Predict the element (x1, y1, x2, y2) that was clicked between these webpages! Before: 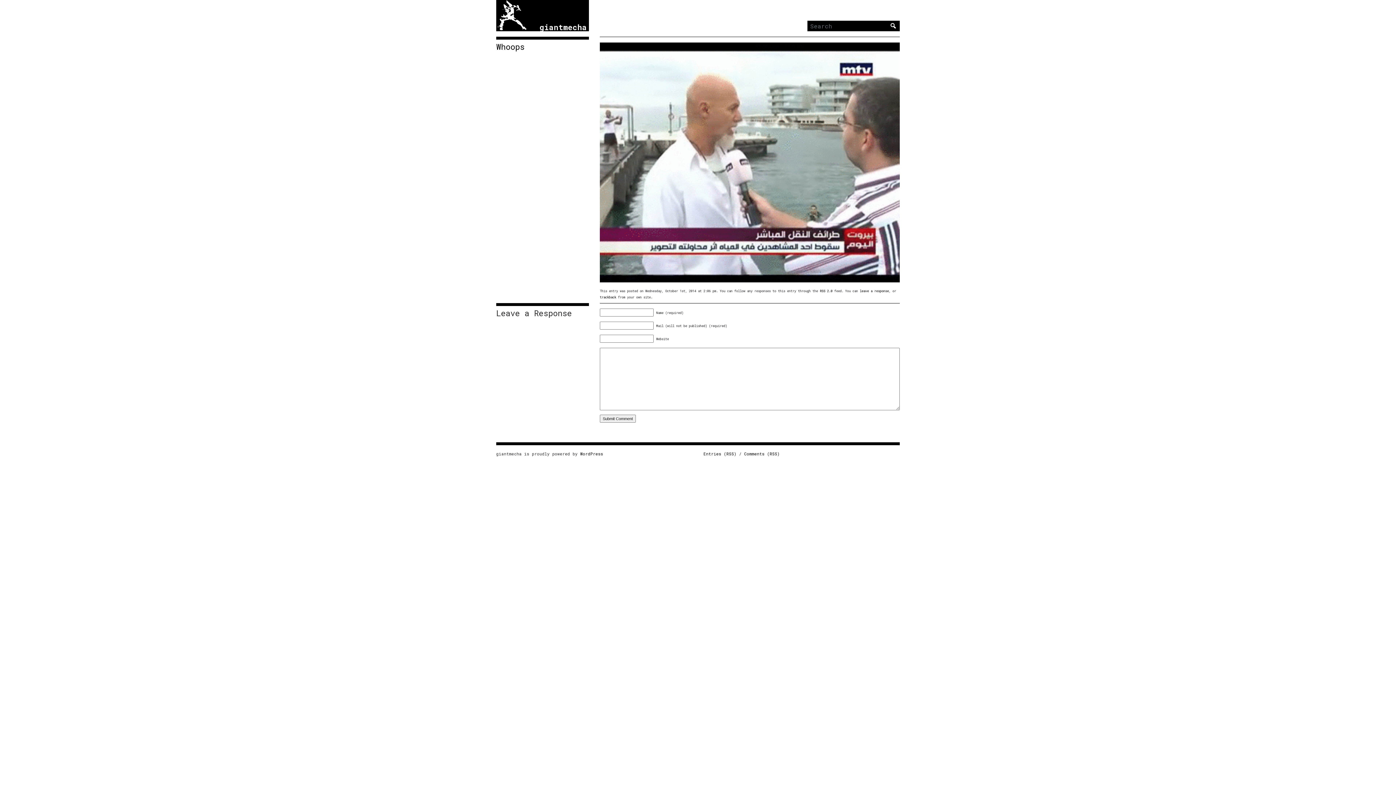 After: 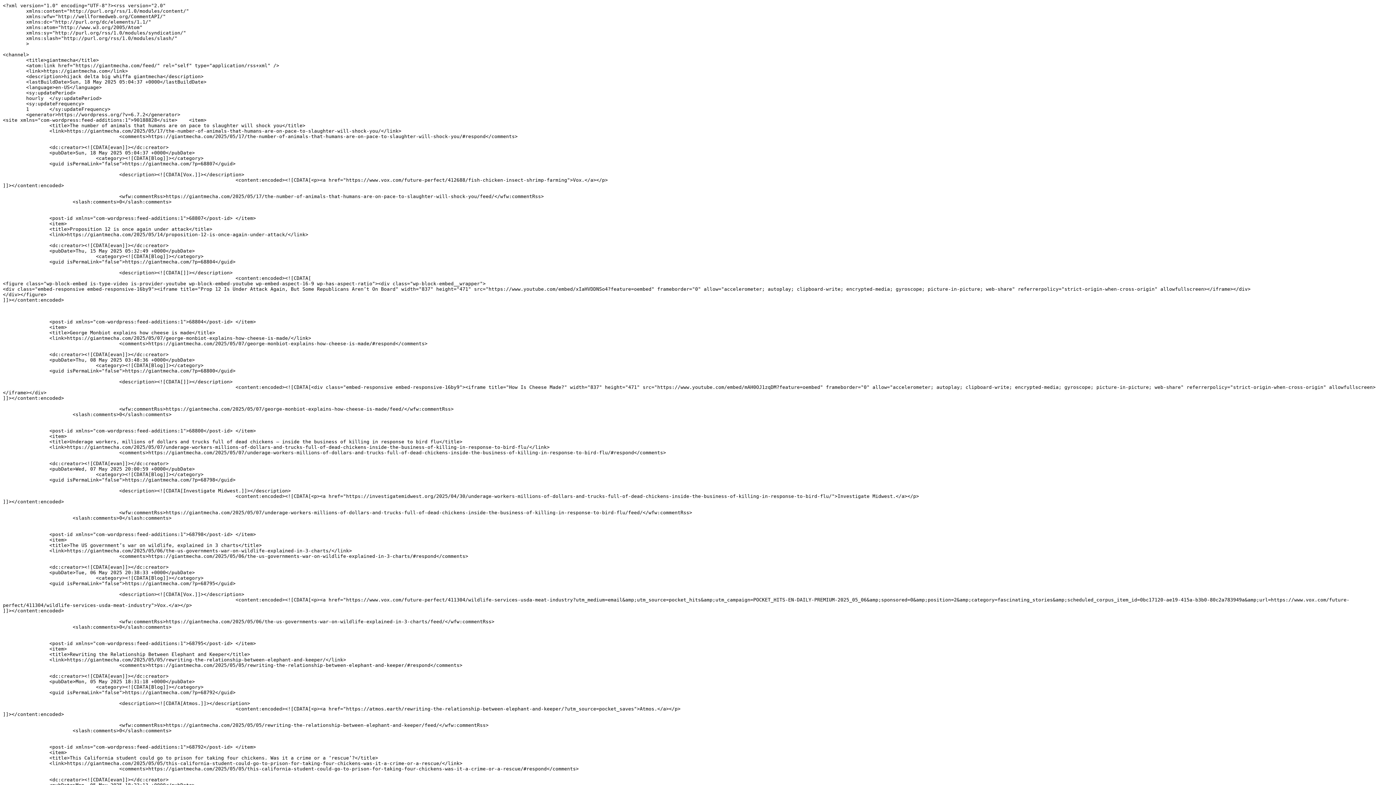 Action: label: Entries (RSS) bbox: (703, 451, 736, 456)